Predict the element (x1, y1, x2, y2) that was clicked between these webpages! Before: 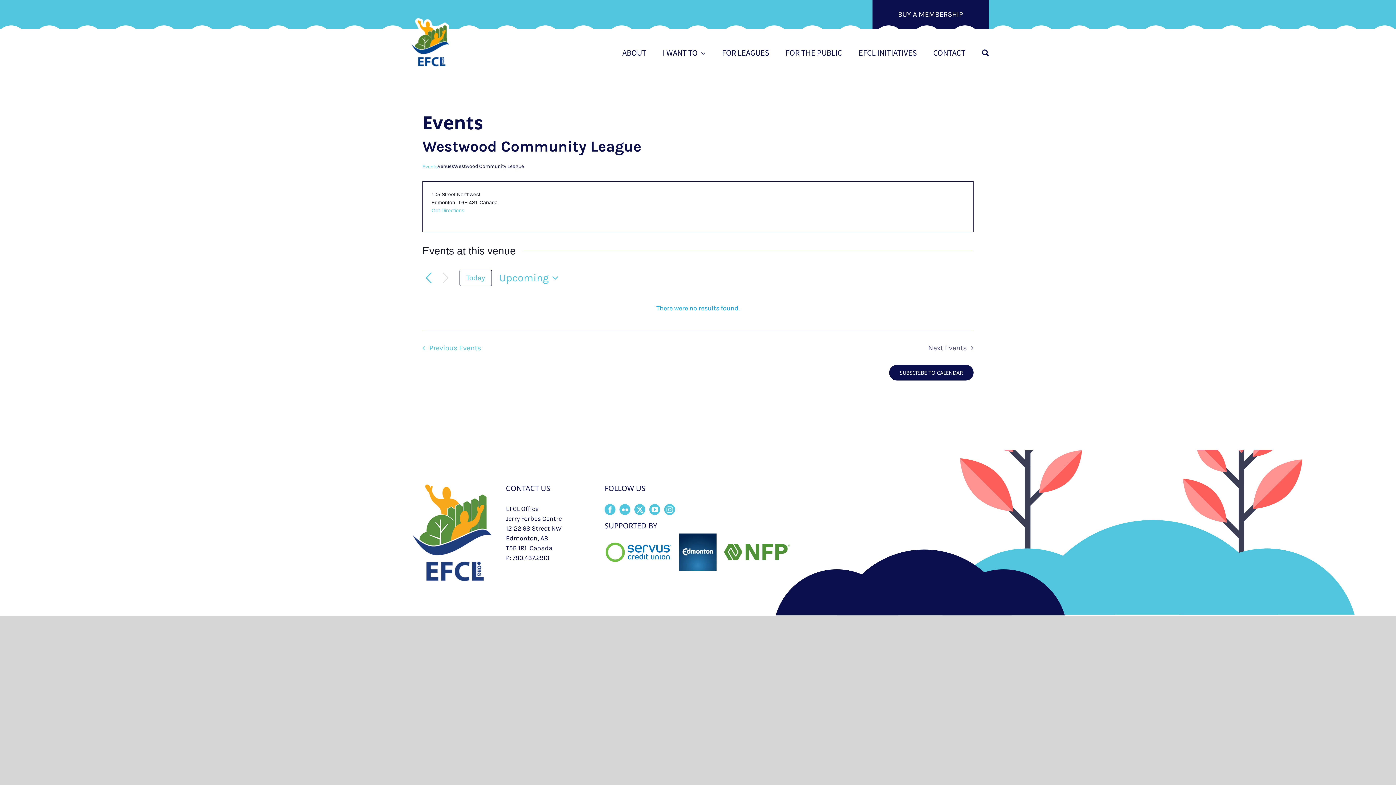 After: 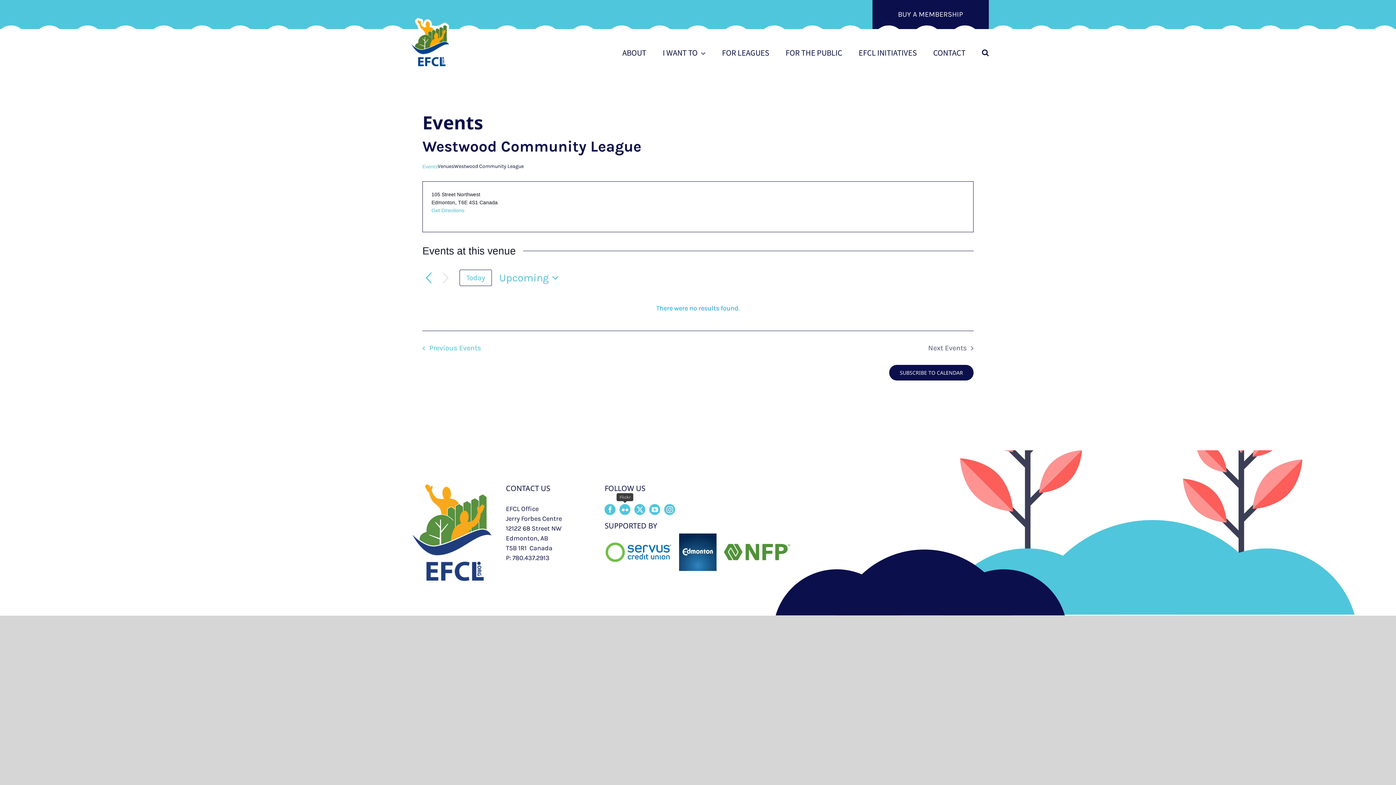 Action: label: Flickr bbox: (619, 504, 630, 515)